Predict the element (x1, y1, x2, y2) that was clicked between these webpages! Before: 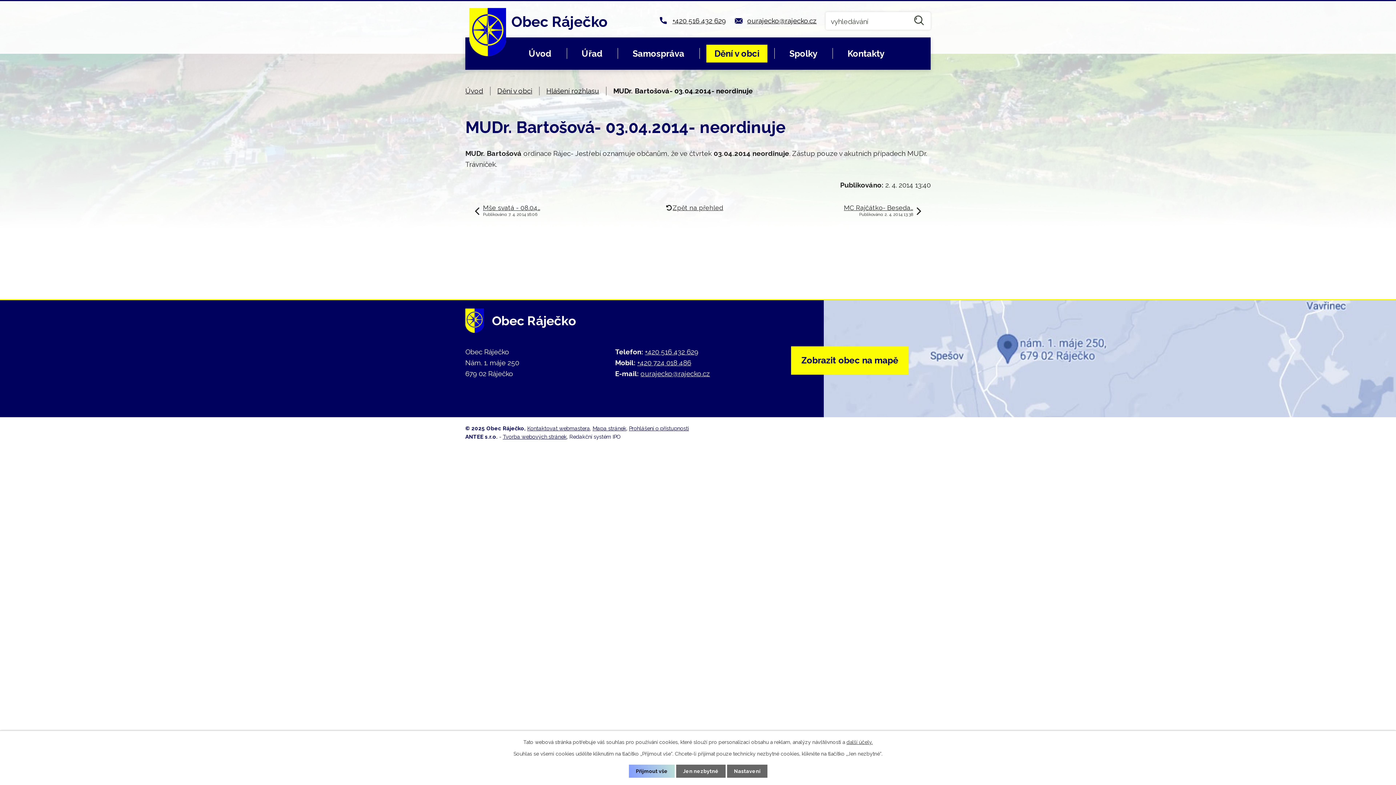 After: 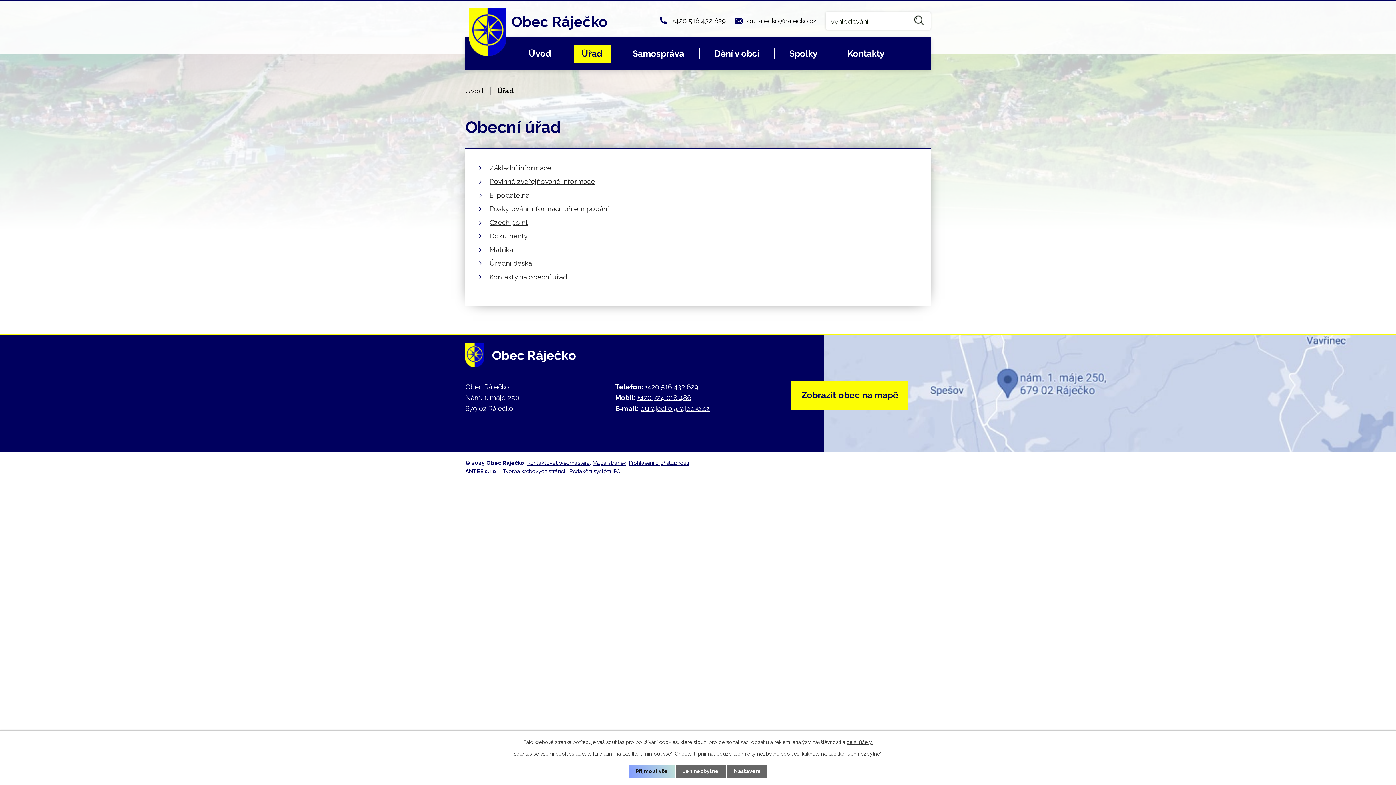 Action: label: Úřad bbox: (573, 44, 610, 62)